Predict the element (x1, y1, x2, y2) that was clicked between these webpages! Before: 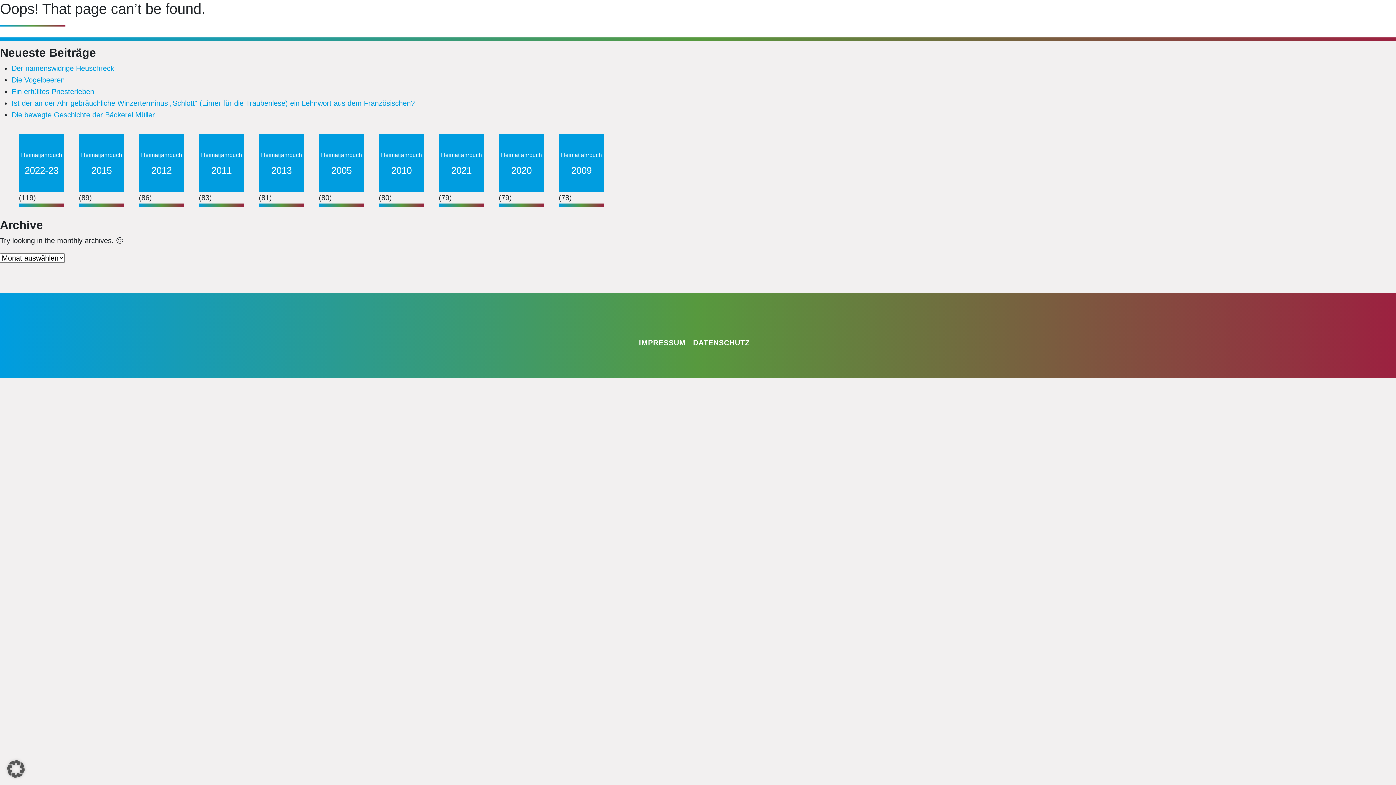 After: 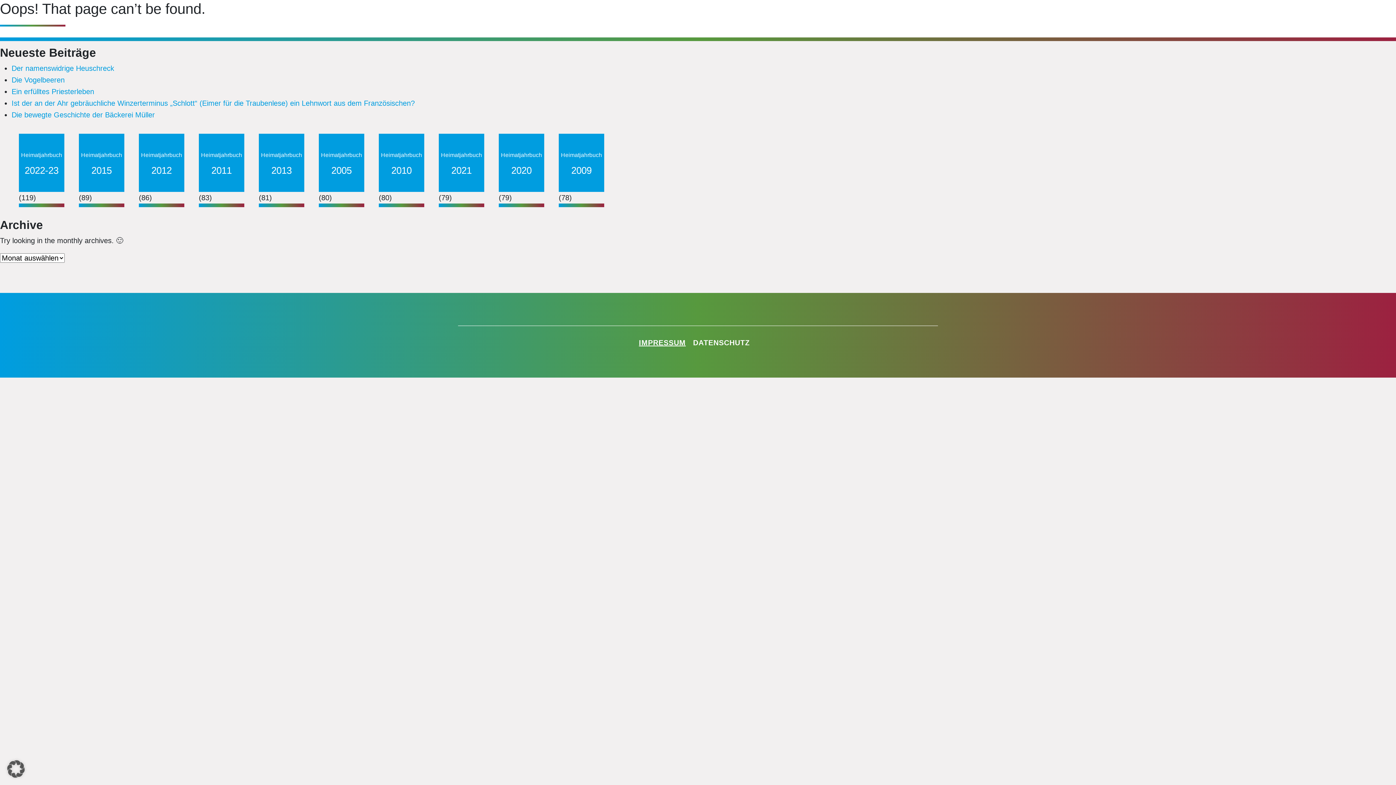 Action: label: IMPRESSUM bbox: (639, 337, 686, 348)